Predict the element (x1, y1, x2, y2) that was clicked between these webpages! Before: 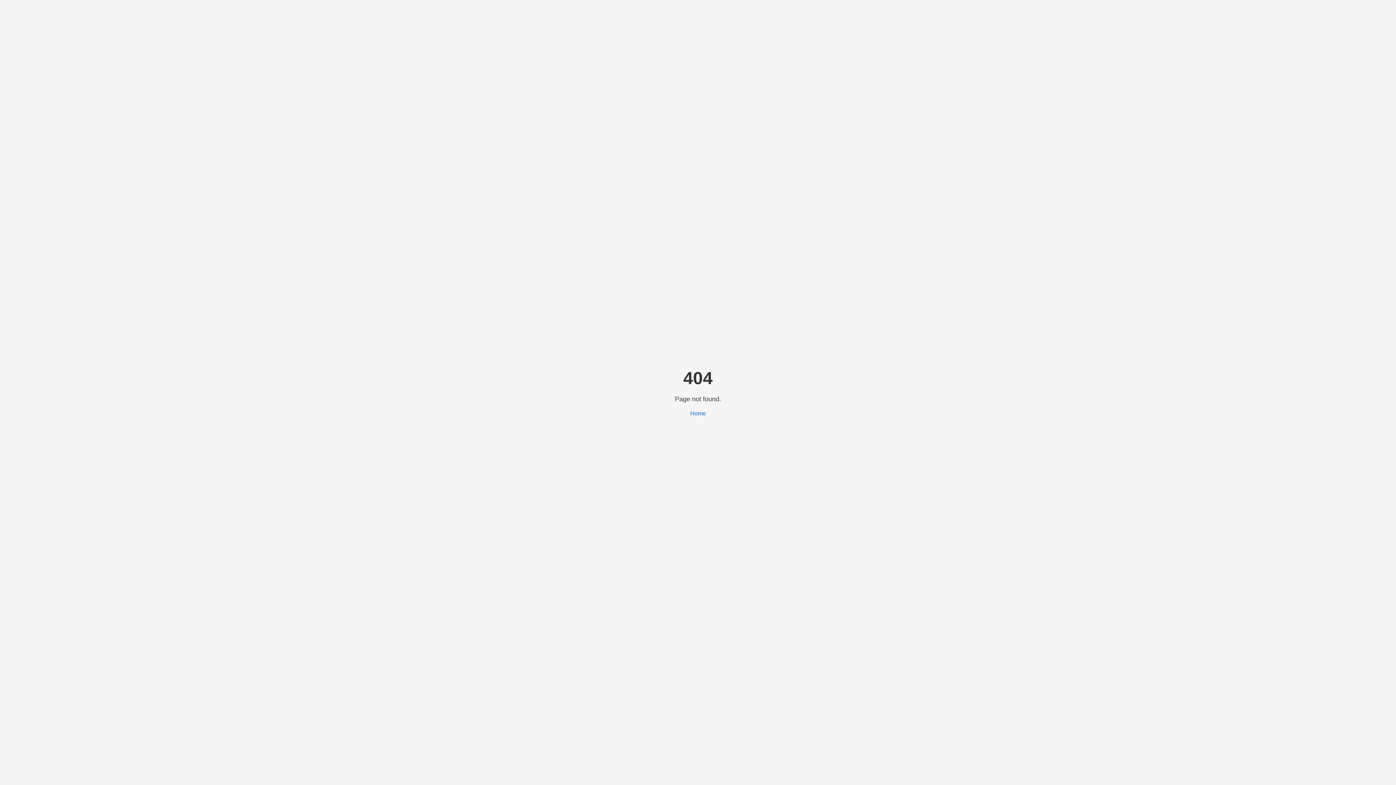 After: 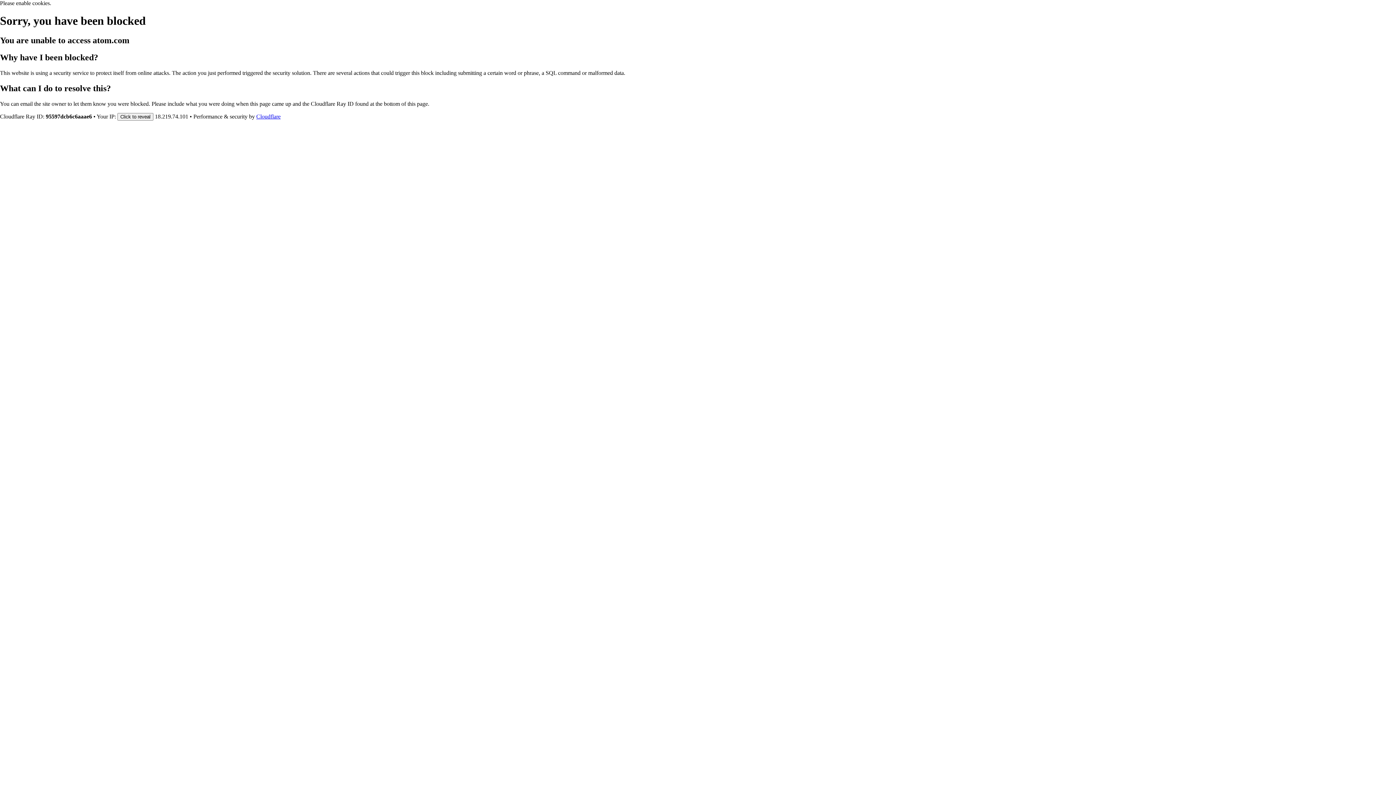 Action: bbox: (690, 410, 706, 416) label: Home